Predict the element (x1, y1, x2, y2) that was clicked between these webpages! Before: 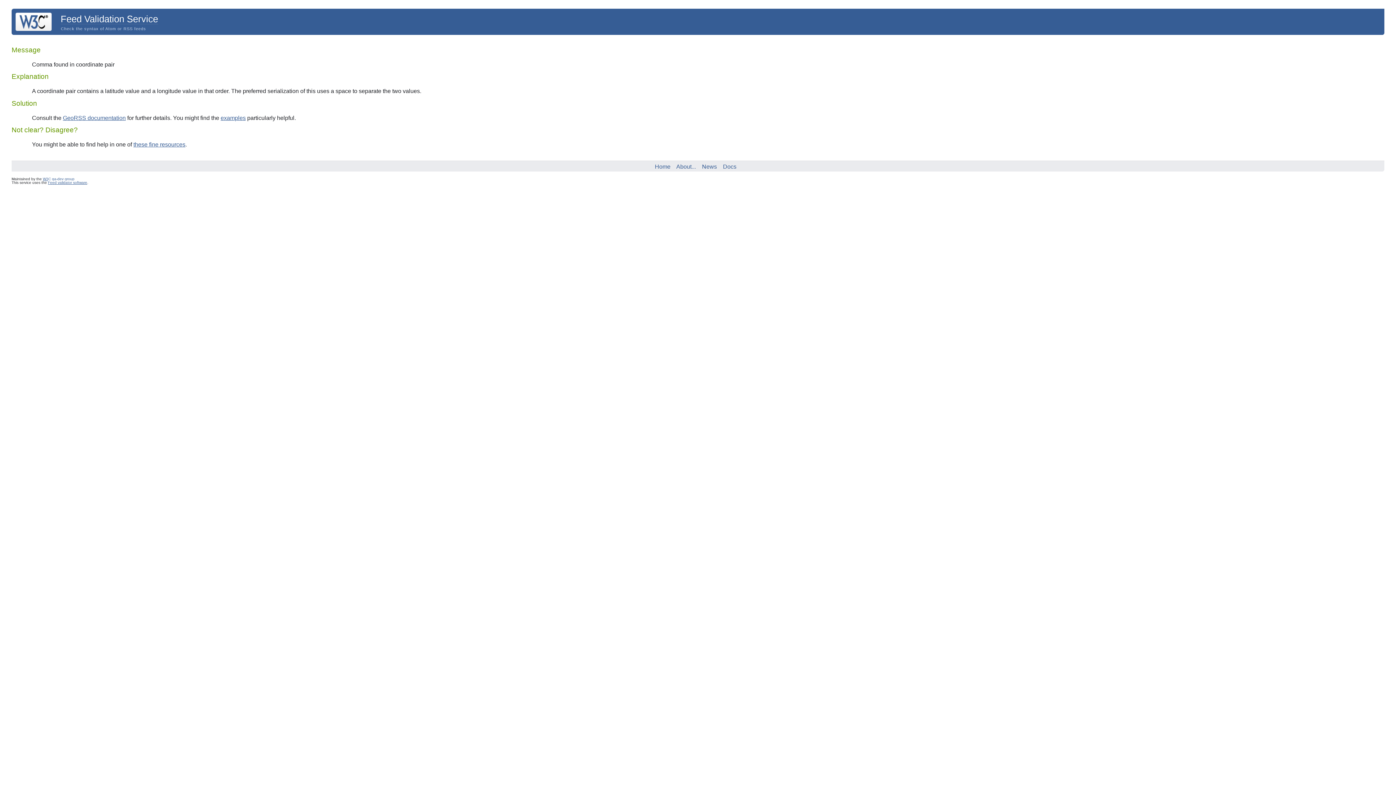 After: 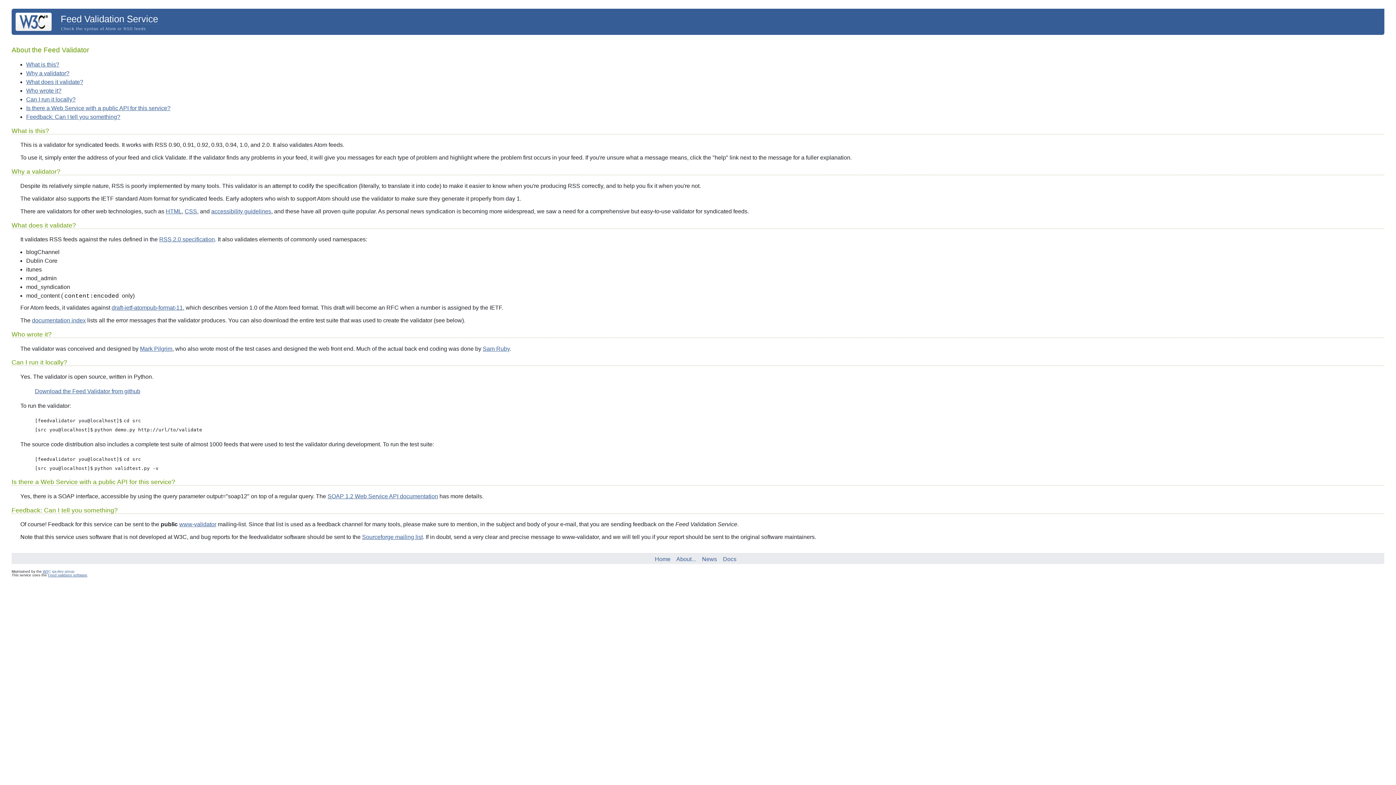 Action: bbox: (676, 163, 696, 169) label: About...